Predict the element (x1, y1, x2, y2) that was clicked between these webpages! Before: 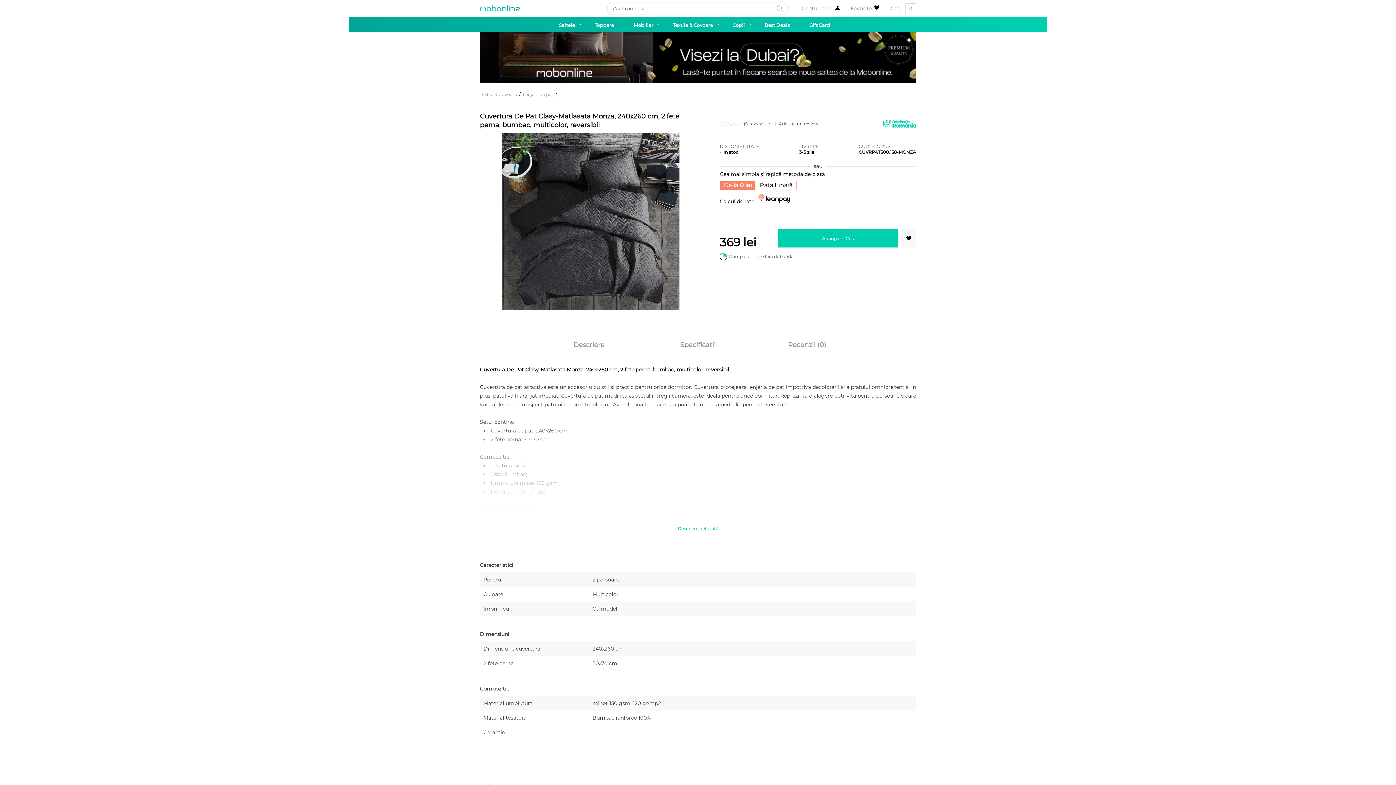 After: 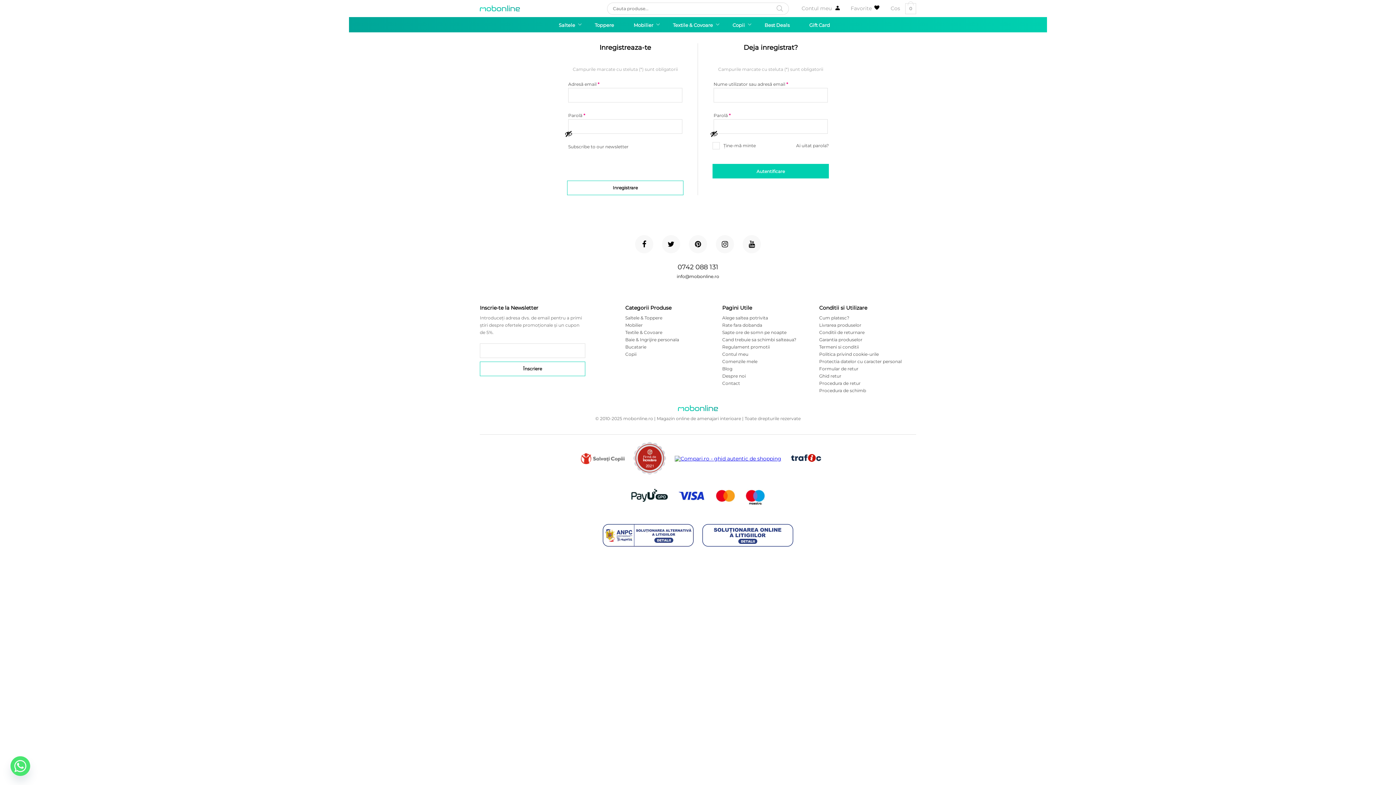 Action: label: Contul meu bbox: (801, 5, 840, 11)